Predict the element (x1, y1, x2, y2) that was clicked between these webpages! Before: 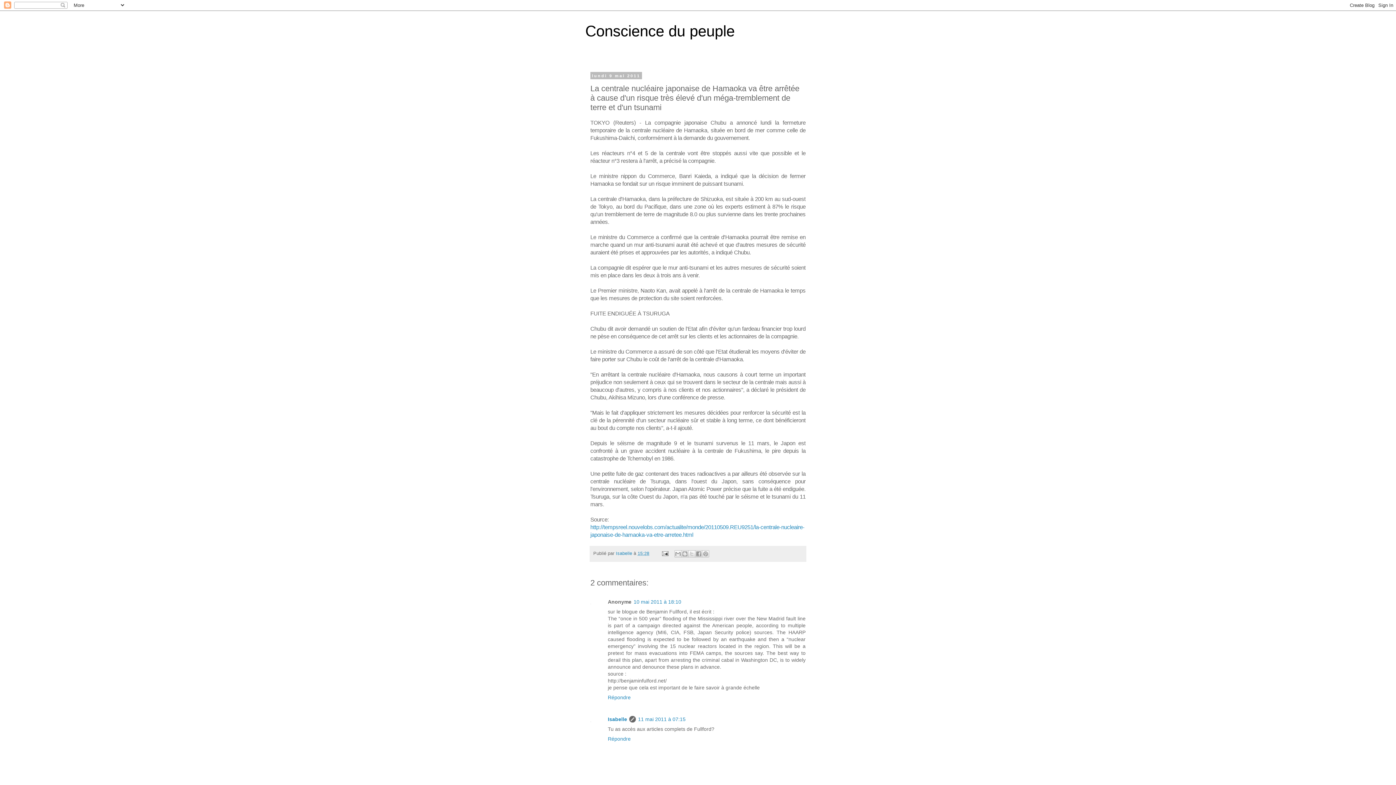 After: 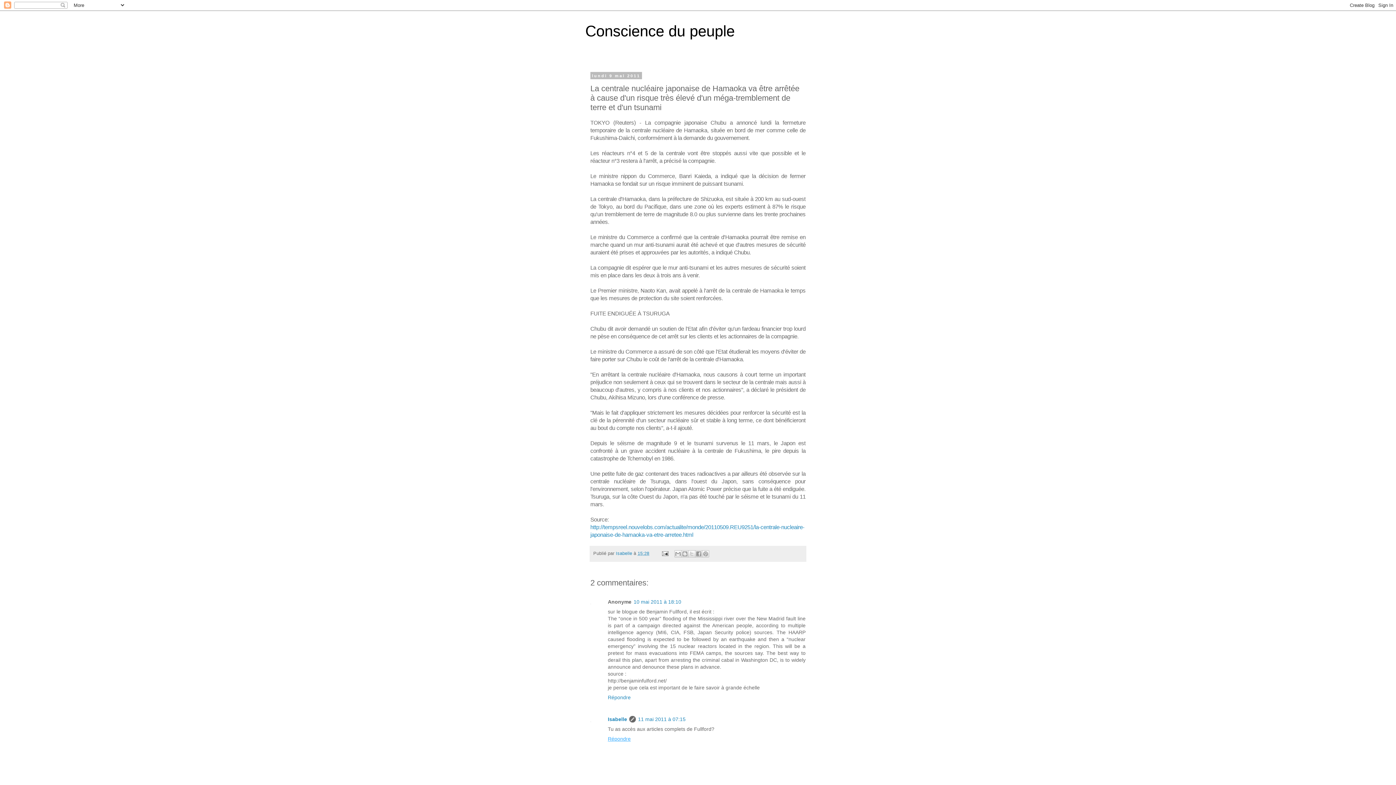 Action: bbox: (608, 734, 632, 742) label: Répondre